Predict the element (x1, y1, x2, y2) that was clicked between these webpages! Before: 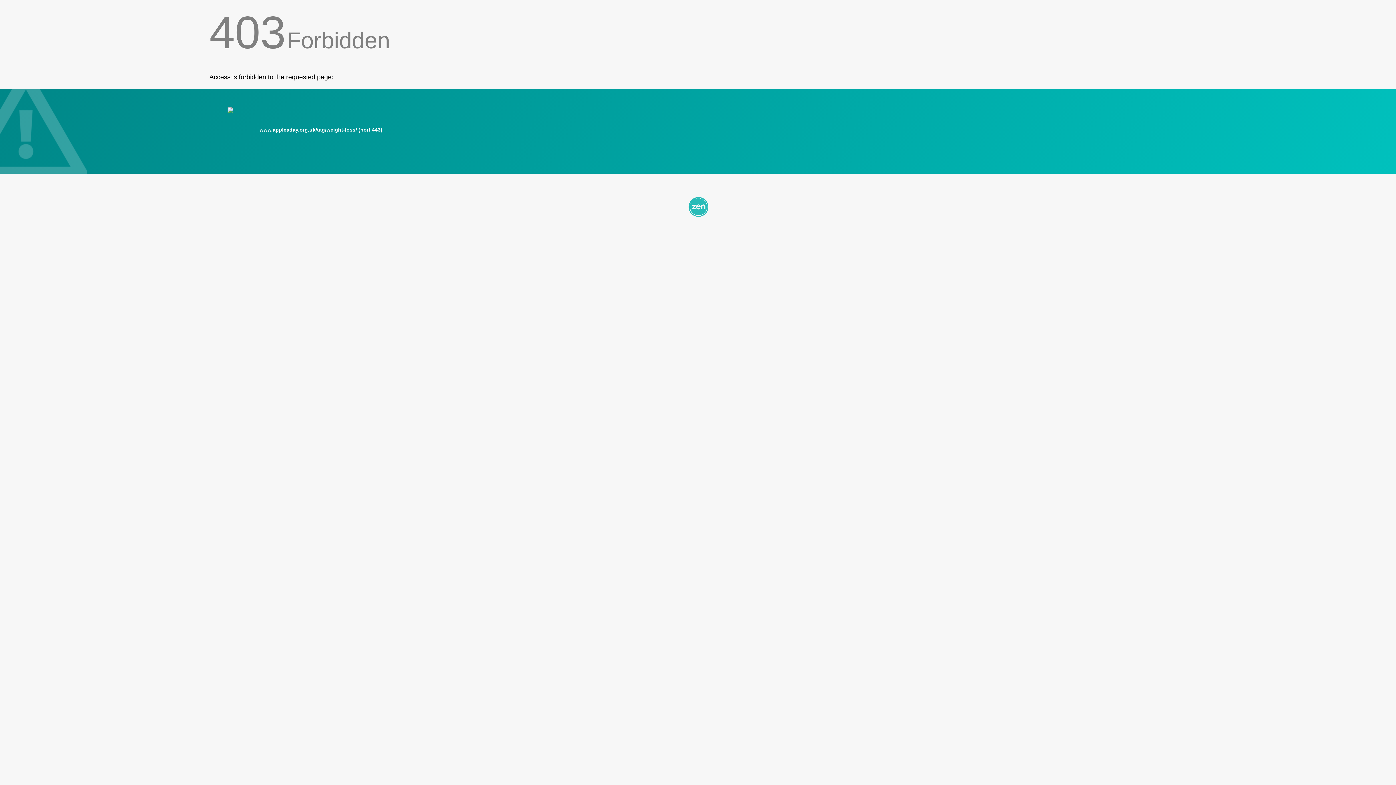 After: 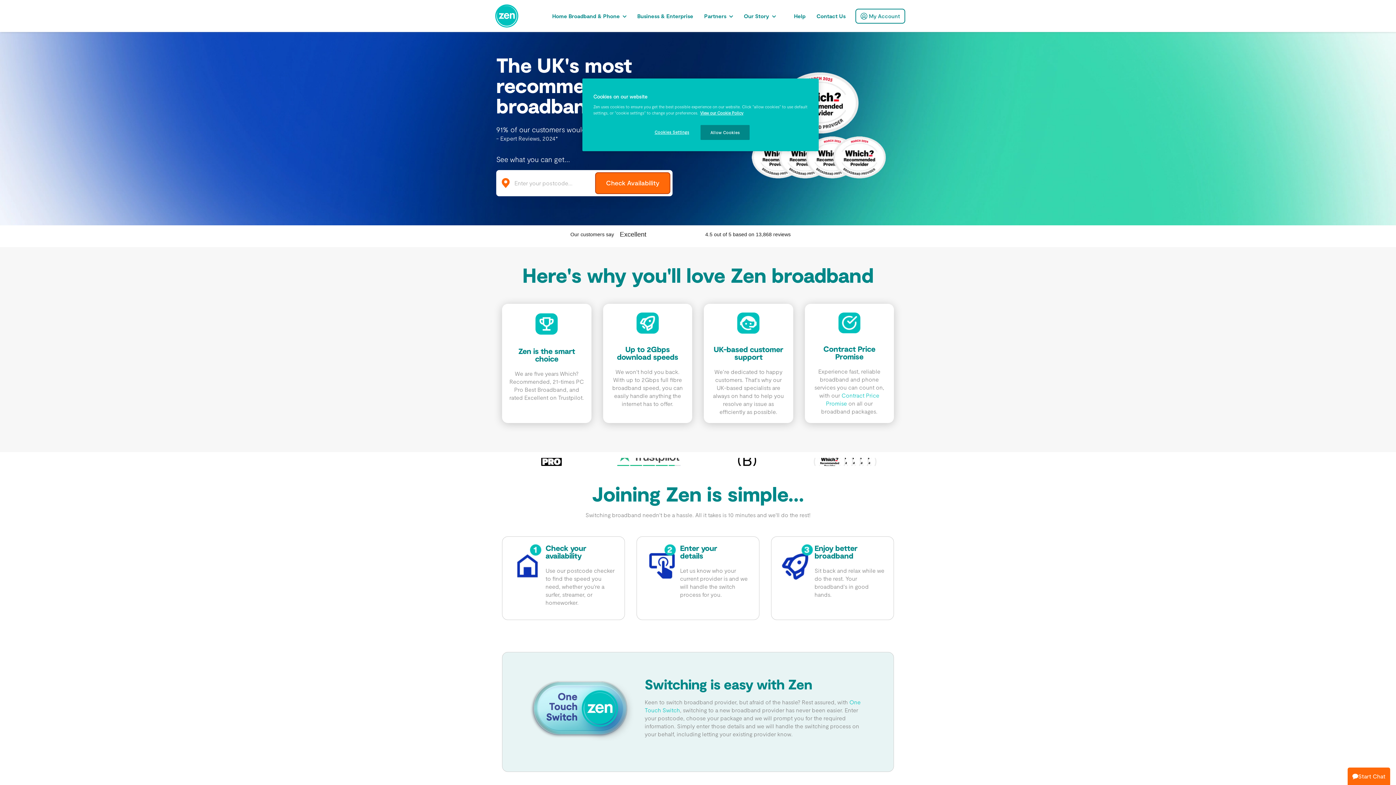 Action: bbox: (209, 195, 1186, 217)